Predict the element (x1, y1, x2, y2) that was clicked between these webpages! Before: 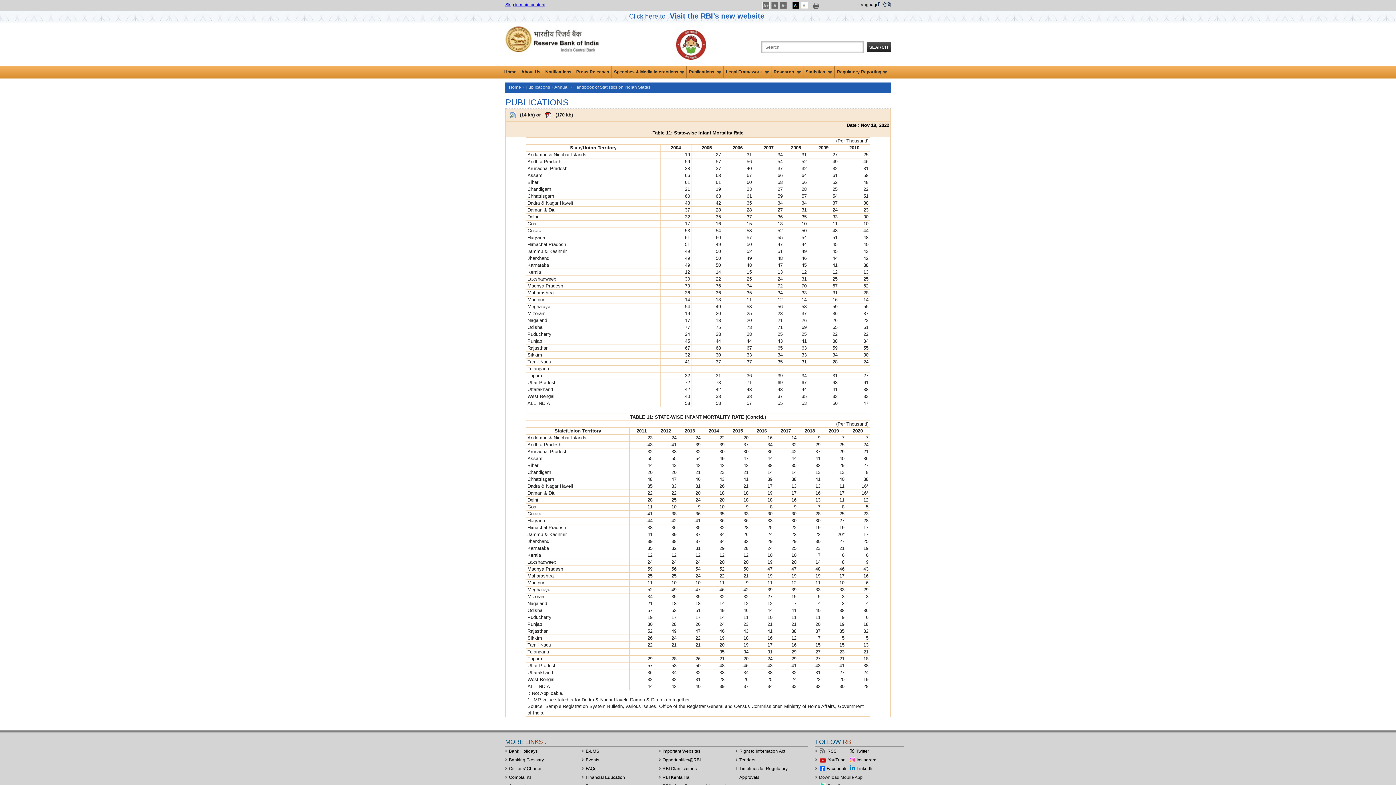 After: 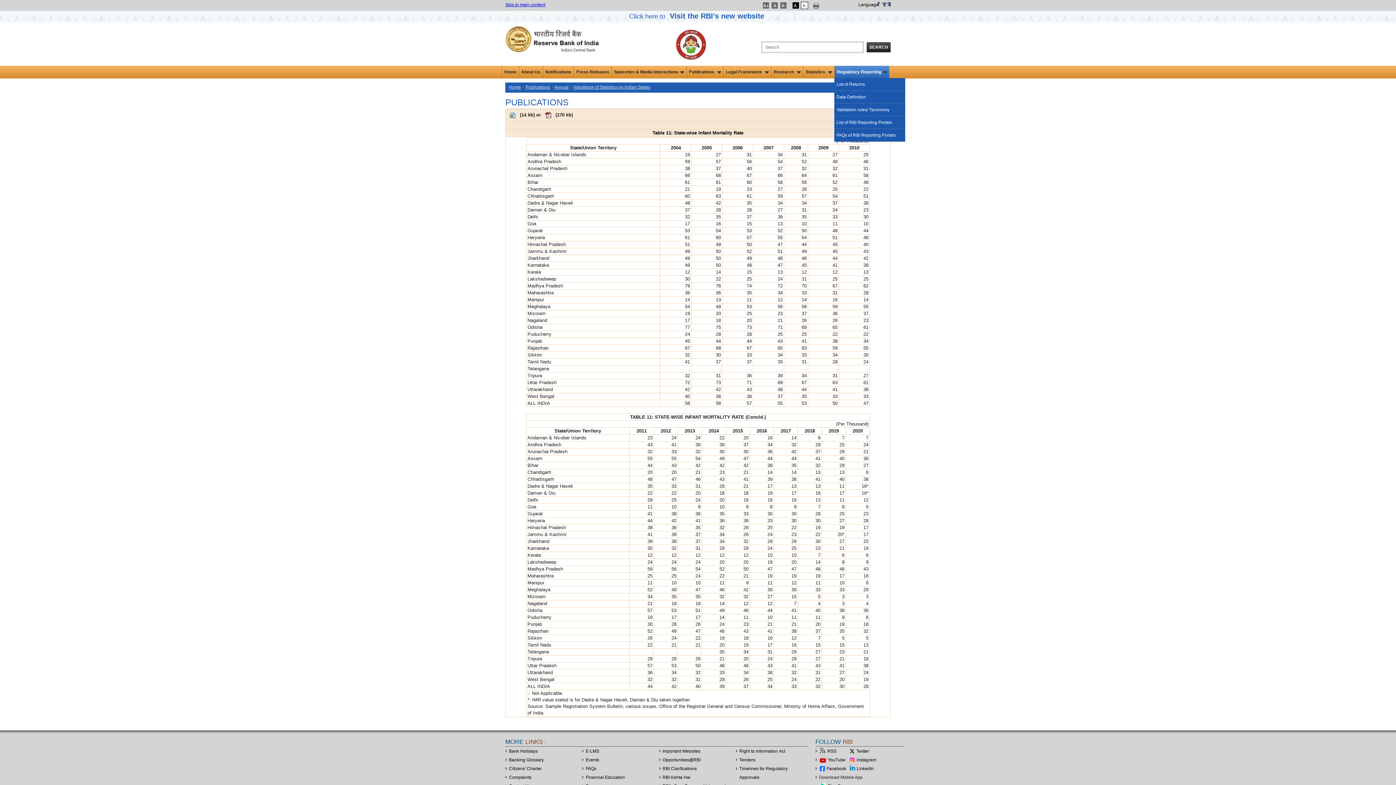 Action: bbox: (834, 65, 889, 78) label: Regulatory Reporting